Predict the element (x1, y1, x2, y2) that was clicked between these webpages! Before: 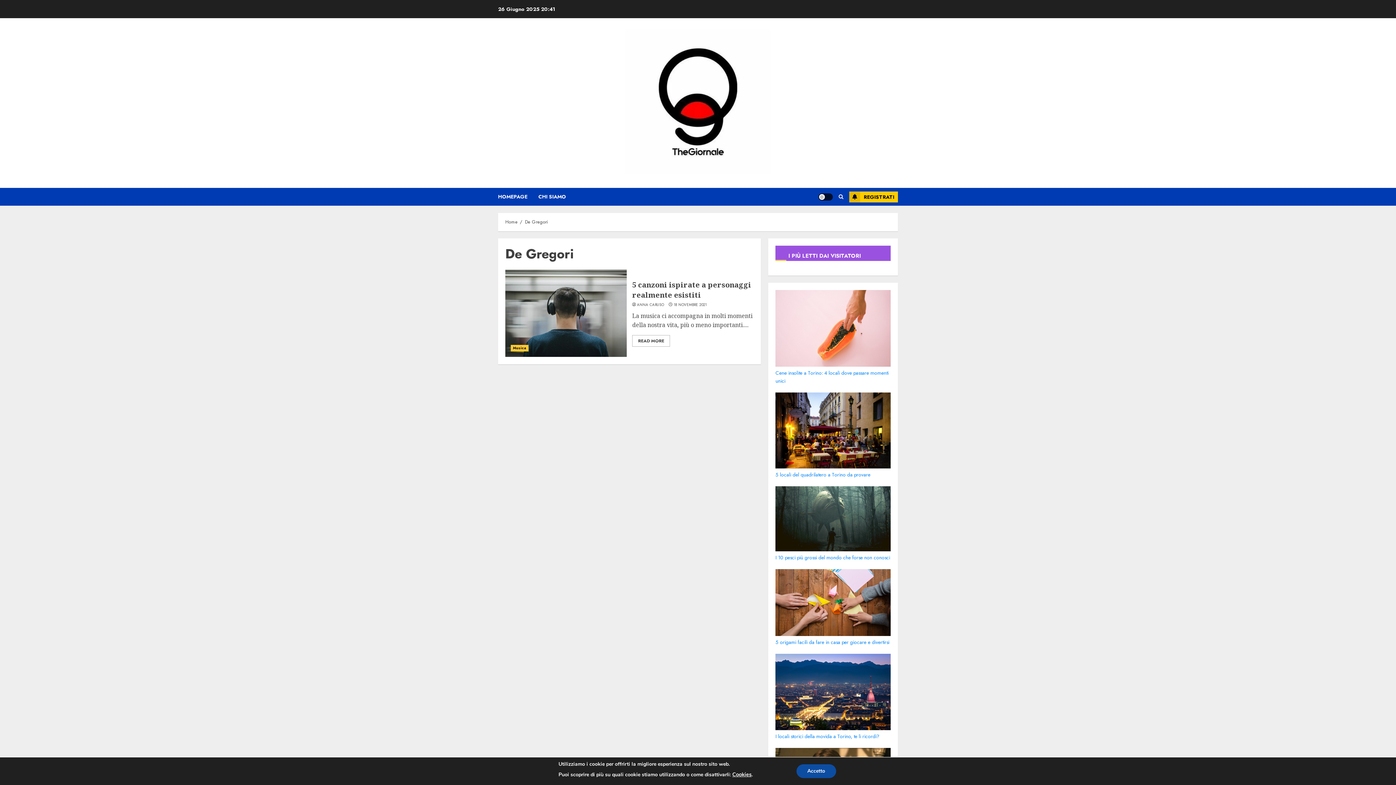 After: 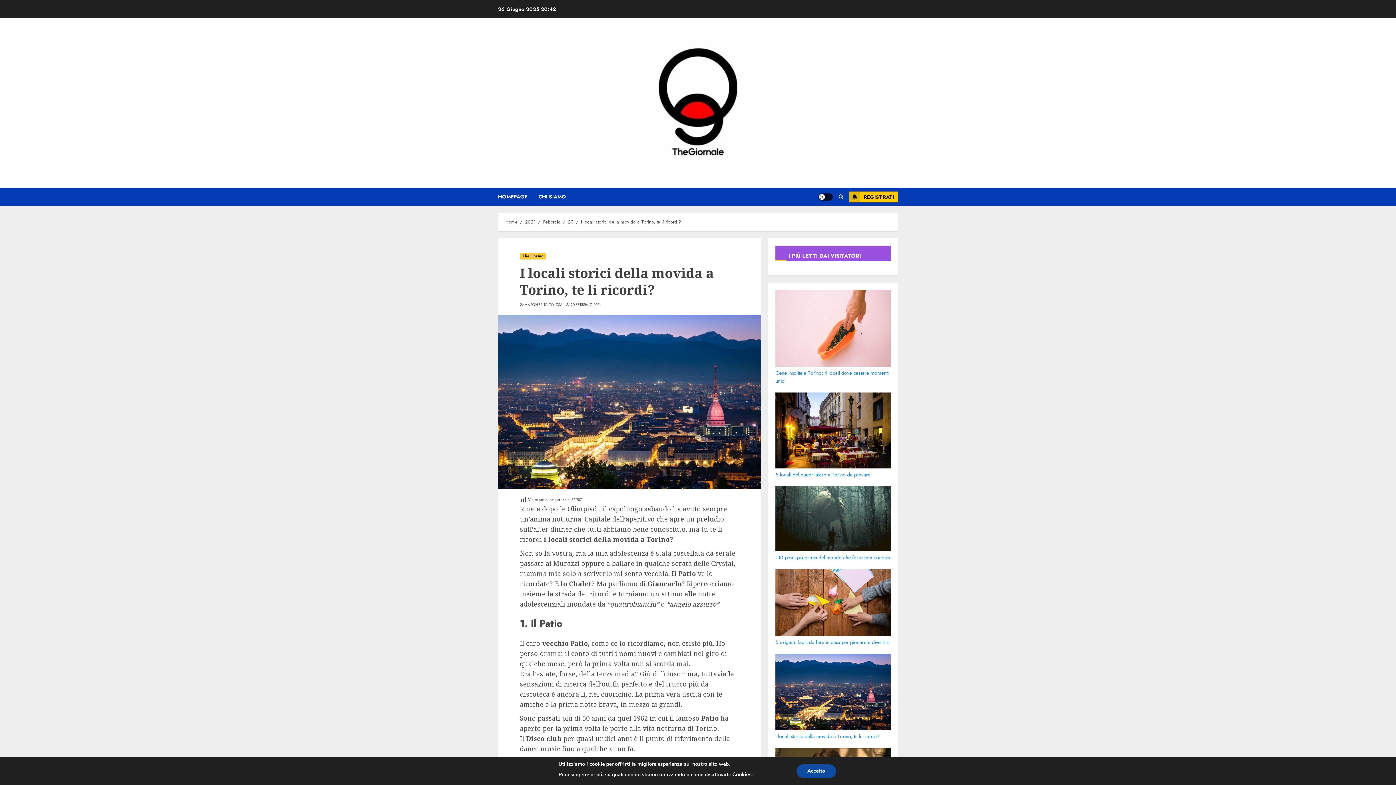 Action: bbox: (775, 733, 879, 740) label: I locali storici della movida a Torino, te li ricordi?